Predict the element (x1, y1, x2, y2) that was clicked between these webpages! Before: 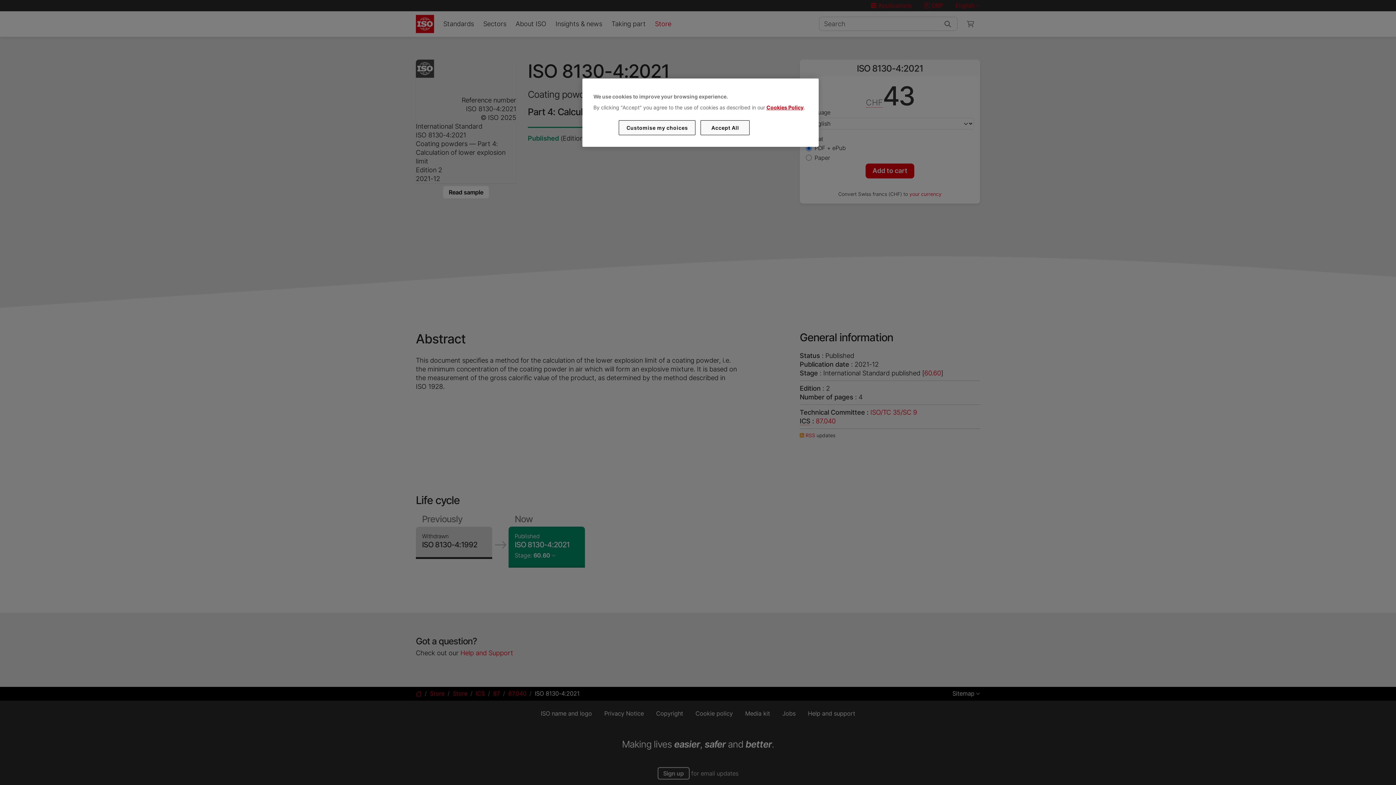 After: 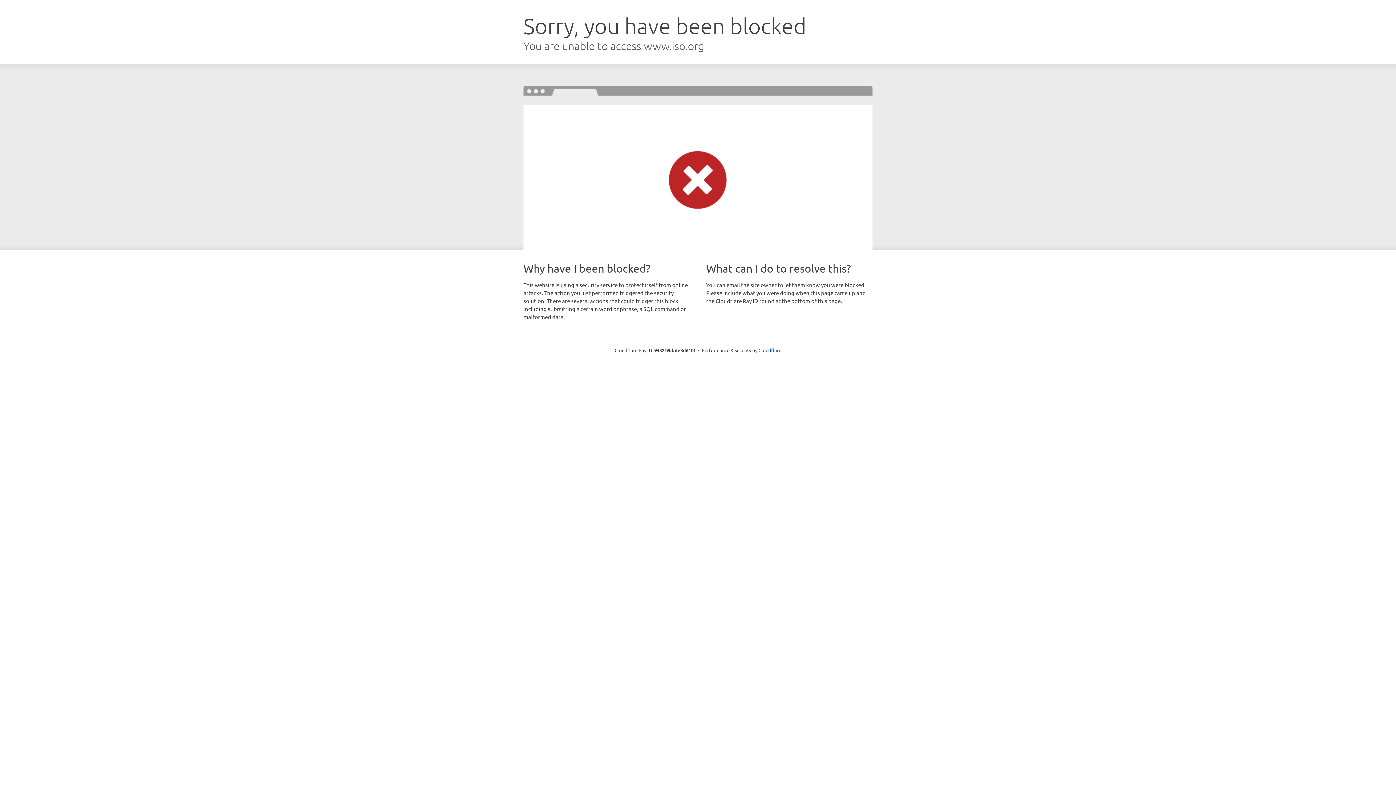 Action: label: Cookies Policy bbox: (766, 104, 803, 110)